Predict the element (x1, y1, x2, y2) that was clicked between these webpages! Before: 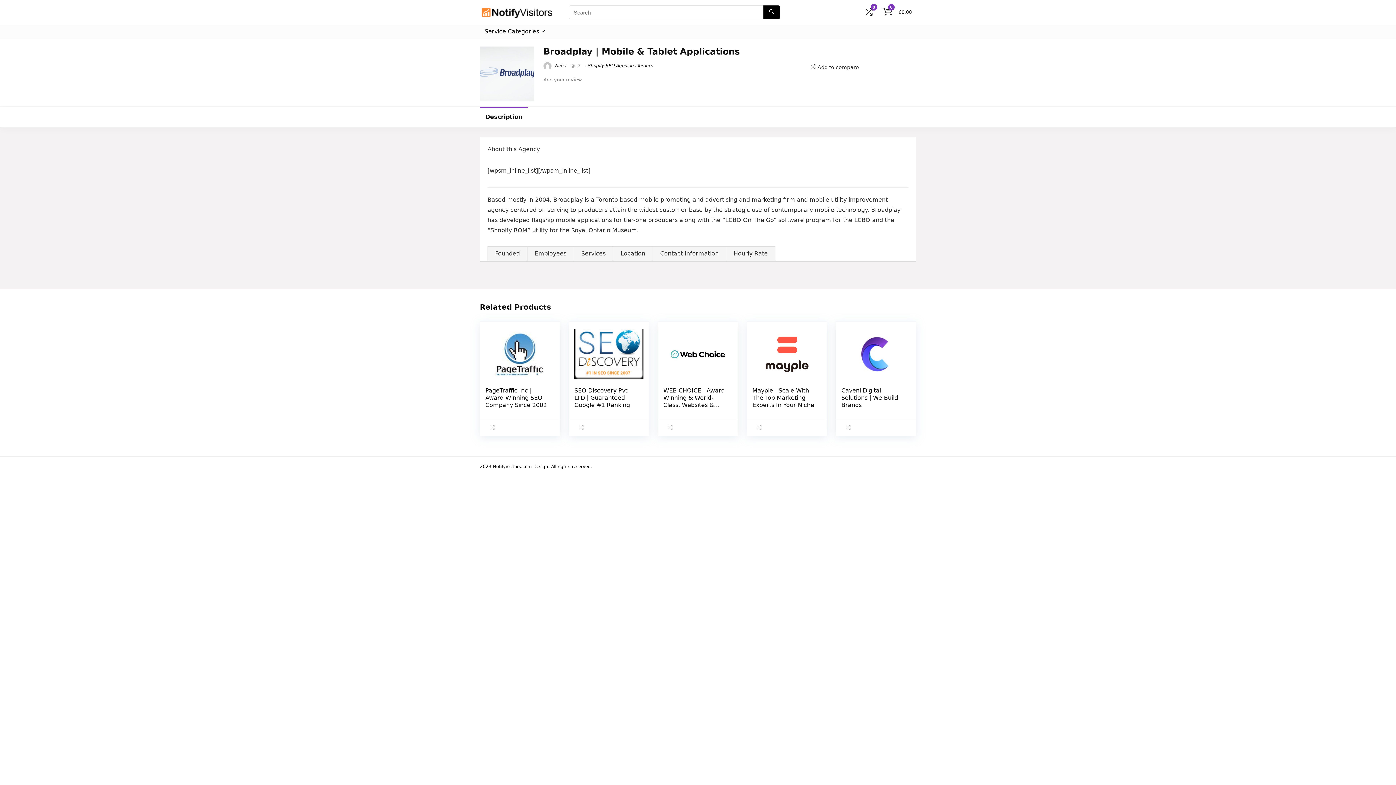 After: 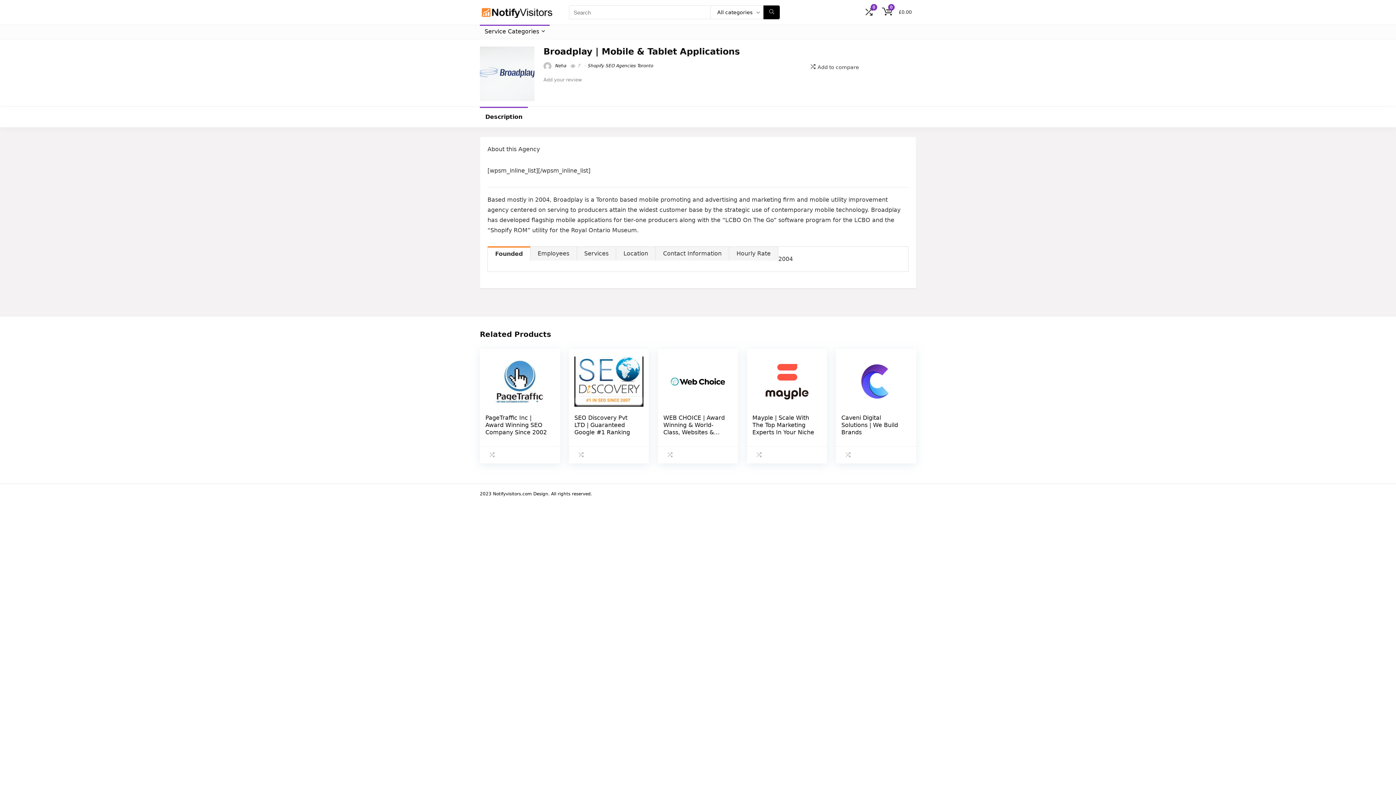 Action: bbox: (480, 25, 549, 38) label: Service Categories